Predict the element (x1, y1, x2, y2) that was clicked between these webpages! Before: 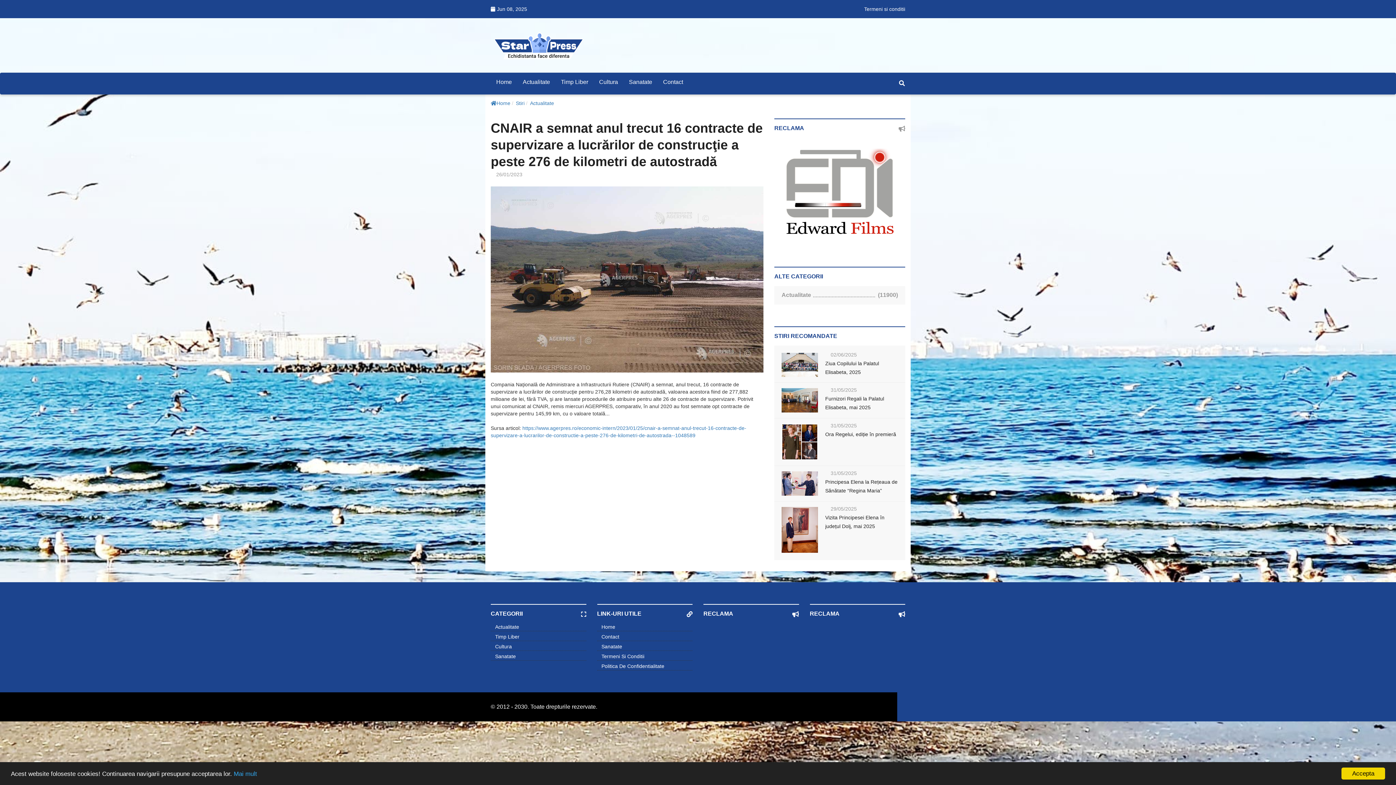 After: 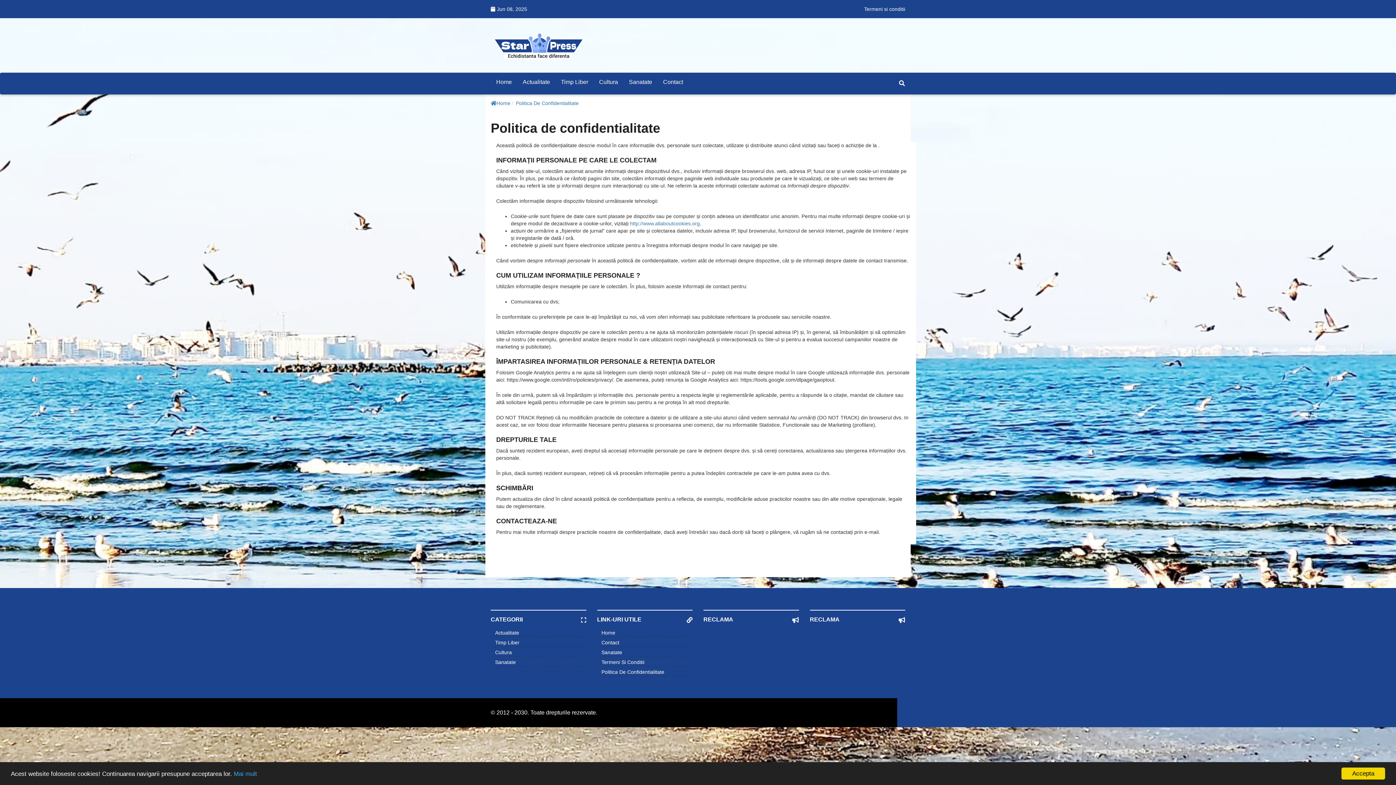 Action: label: Politica De Confidentialitate bbox: (597, 662, 692, 670)